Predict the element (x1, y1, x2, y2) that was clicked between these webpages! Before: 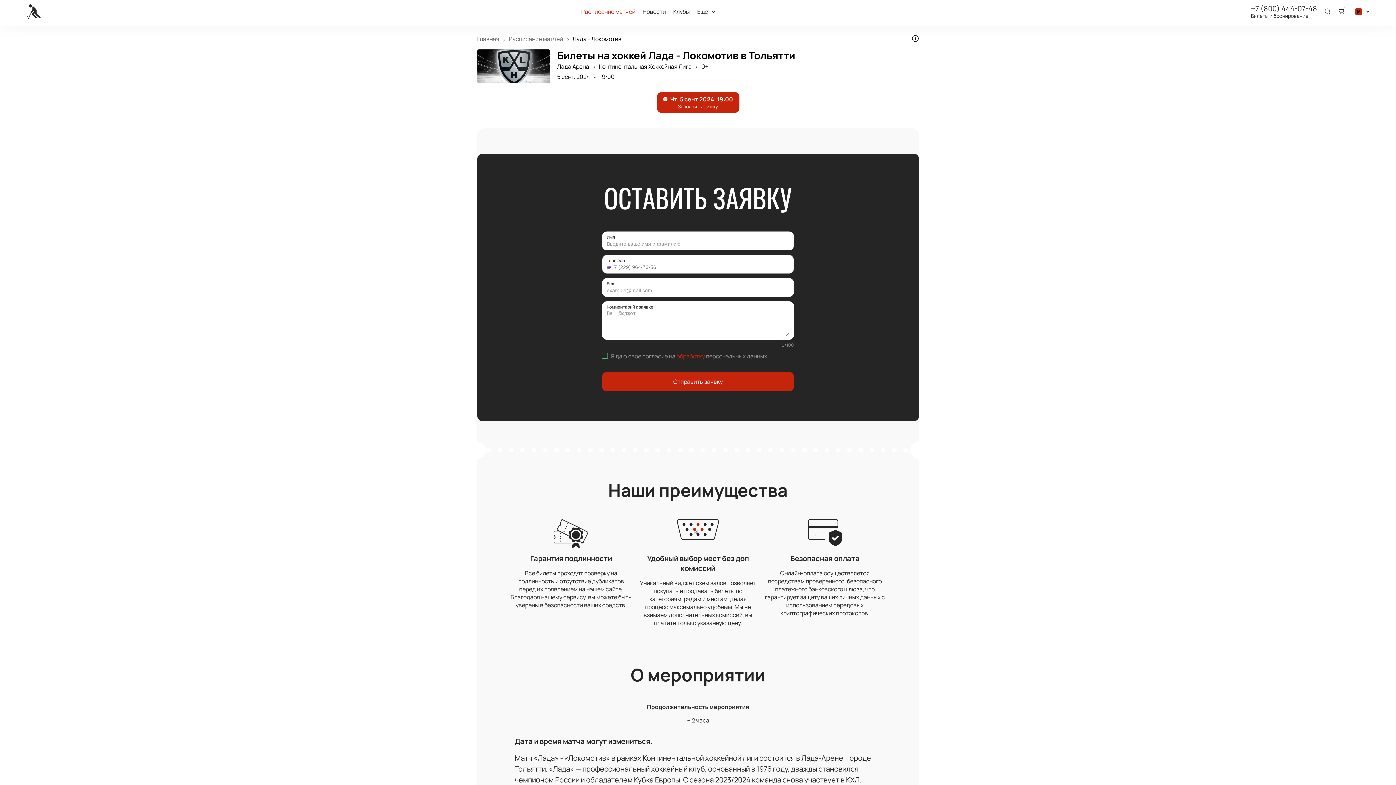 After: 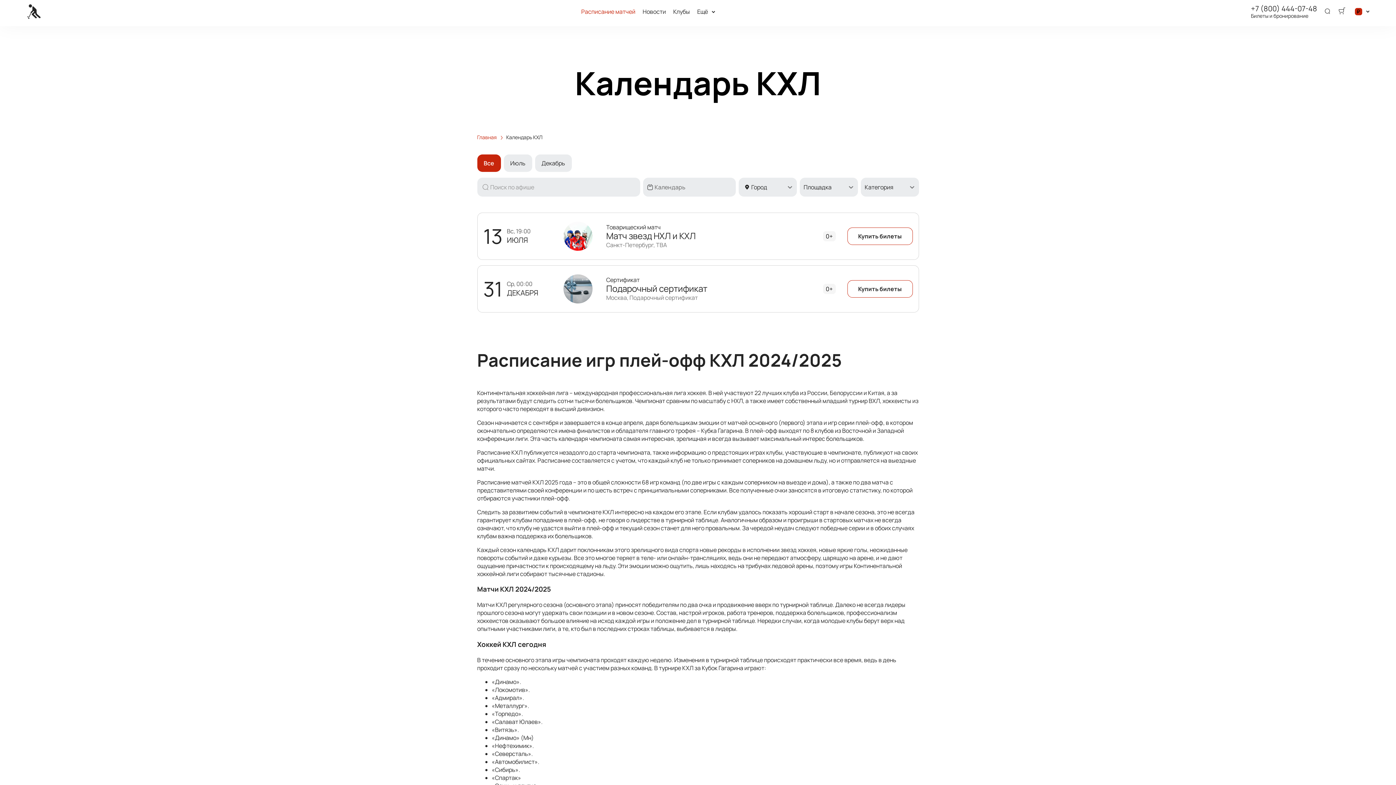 Action: bbox: (581, 8, 635, 15) label: Расписание матчей